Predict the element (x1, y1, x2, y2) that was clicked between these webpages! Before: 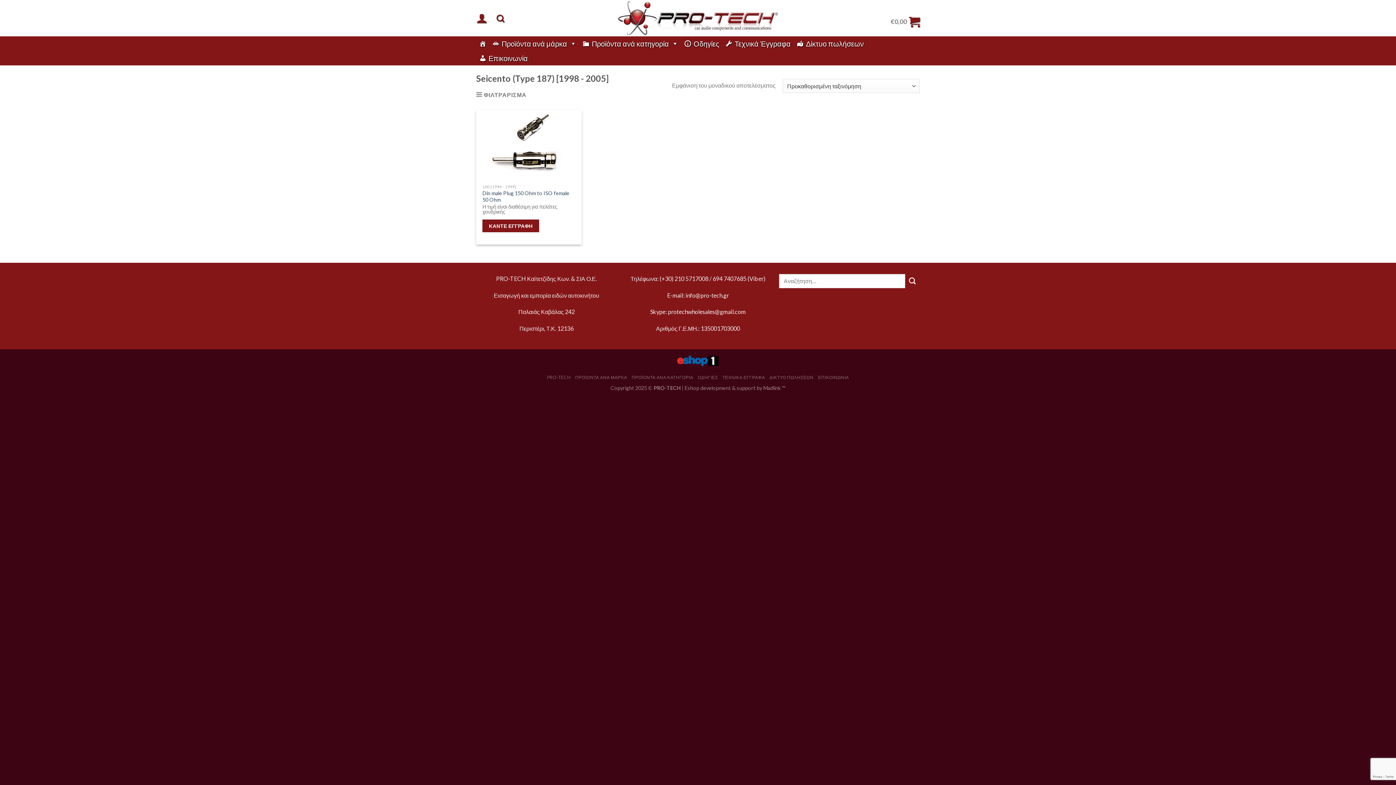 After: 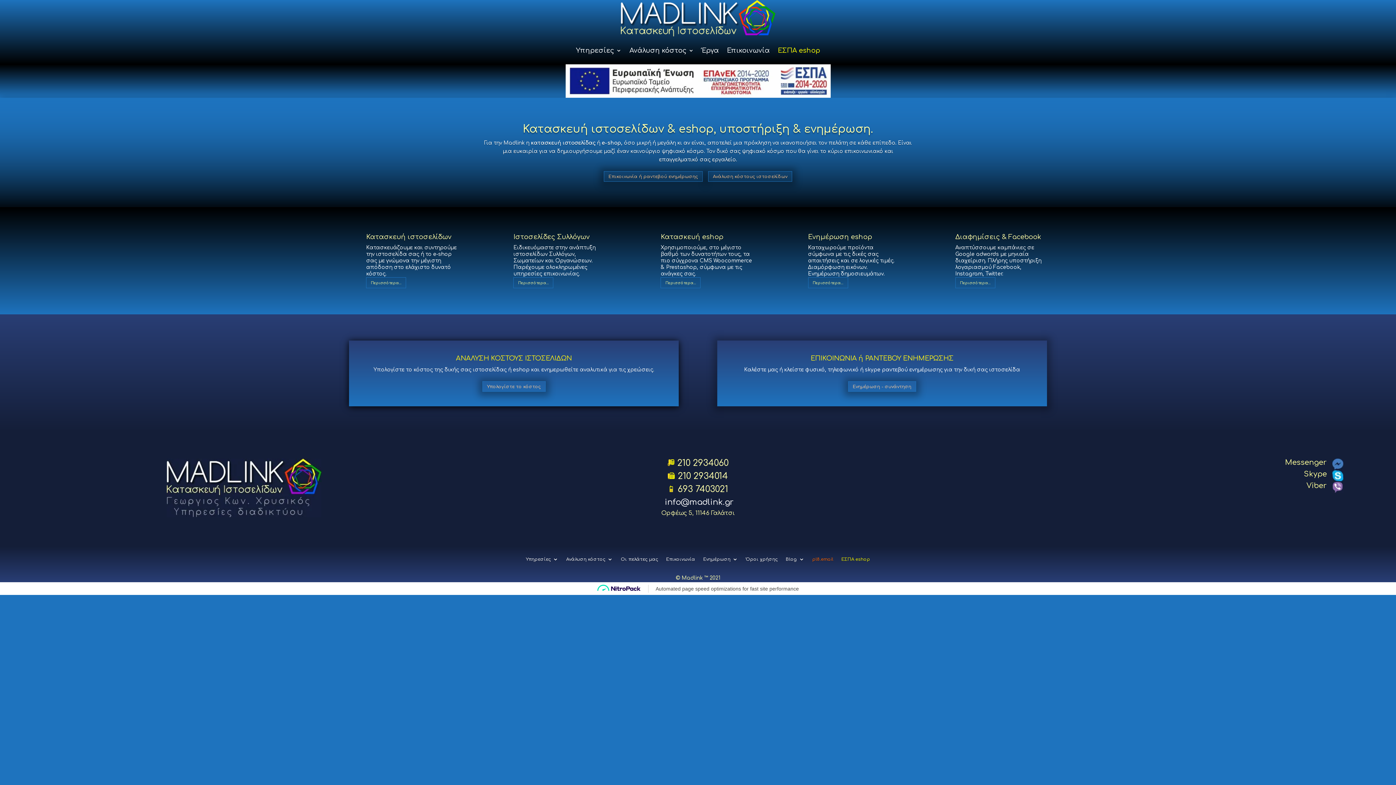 Action: label: Madlink ™ bbox: (763, 385, 785, 391)